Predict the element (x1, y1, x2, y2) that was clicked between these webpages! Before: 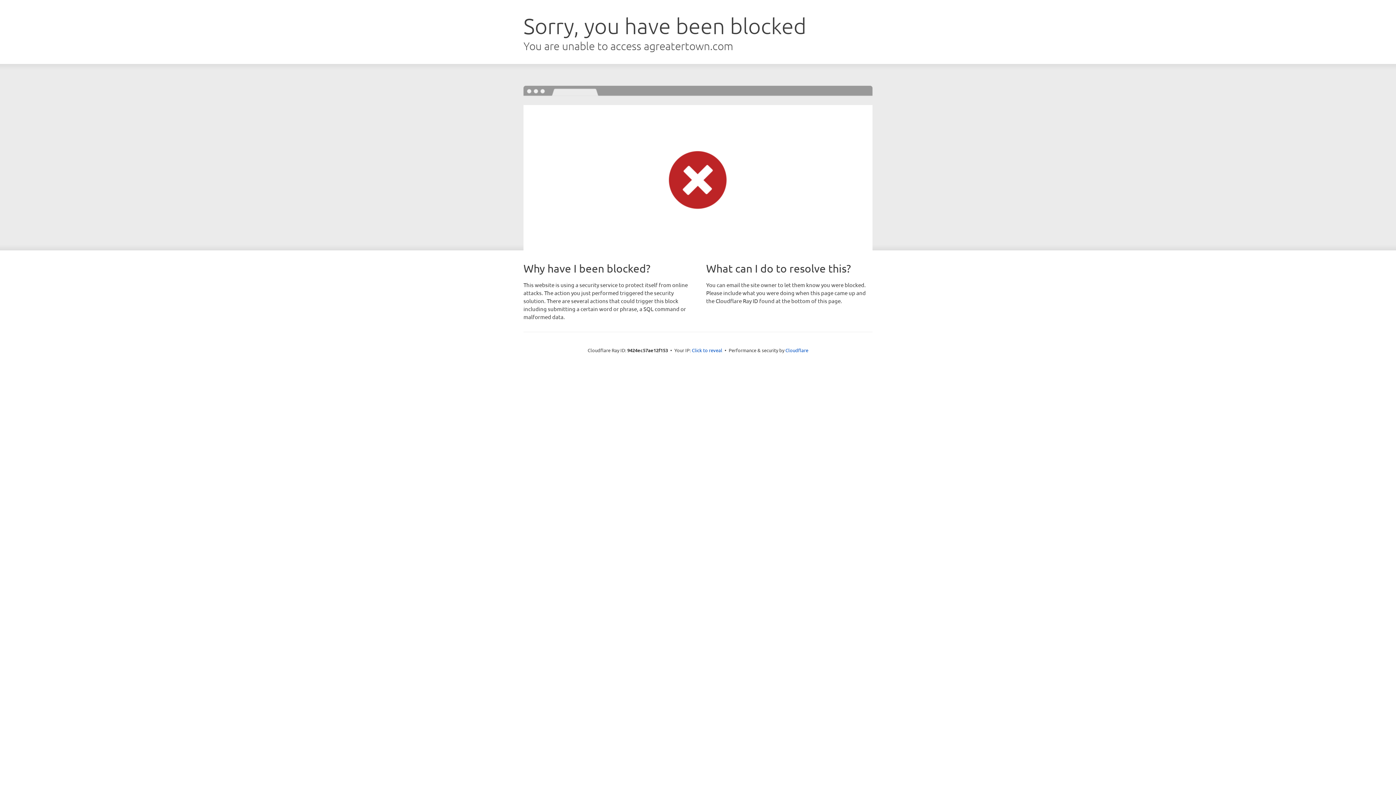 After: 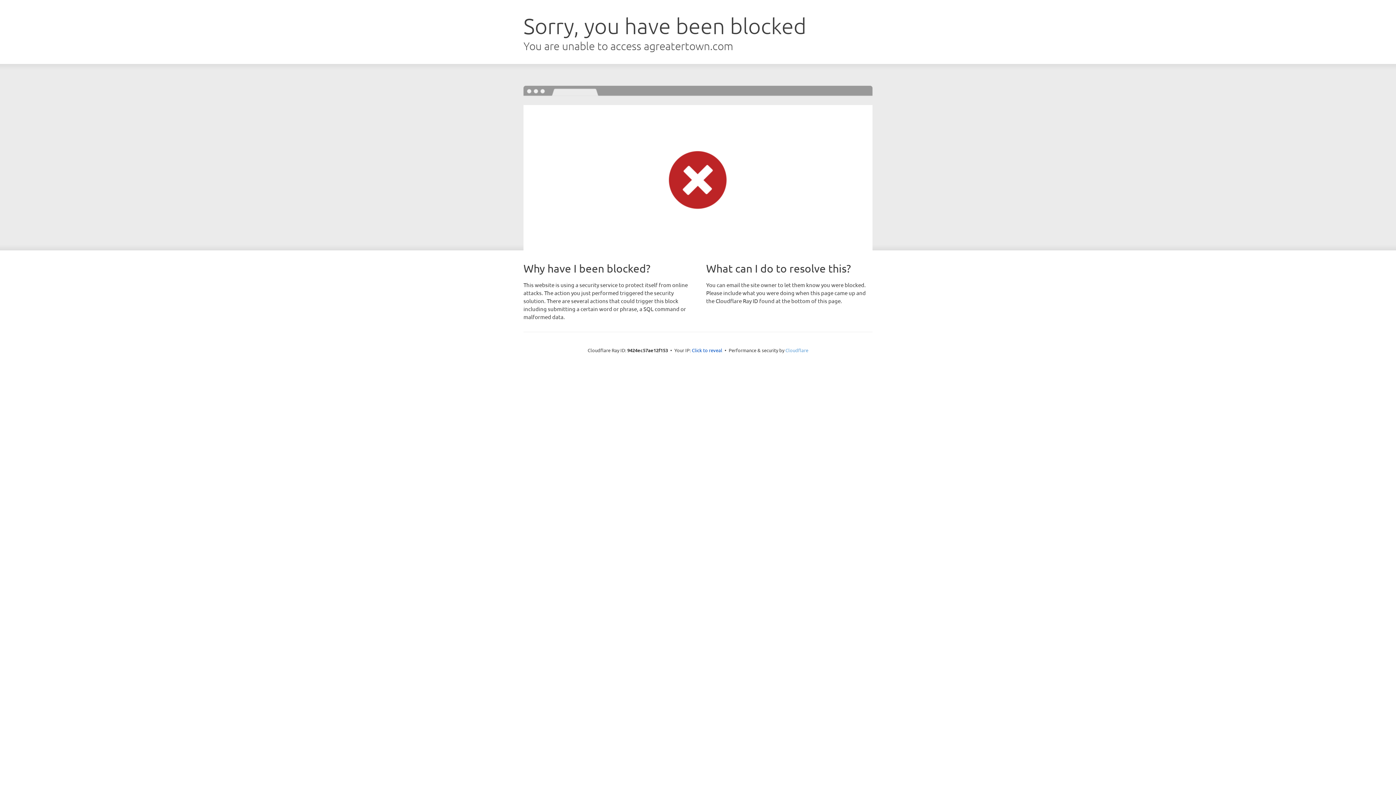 Action: label: Cloudflare bbox: (785, 347, 808, 353)